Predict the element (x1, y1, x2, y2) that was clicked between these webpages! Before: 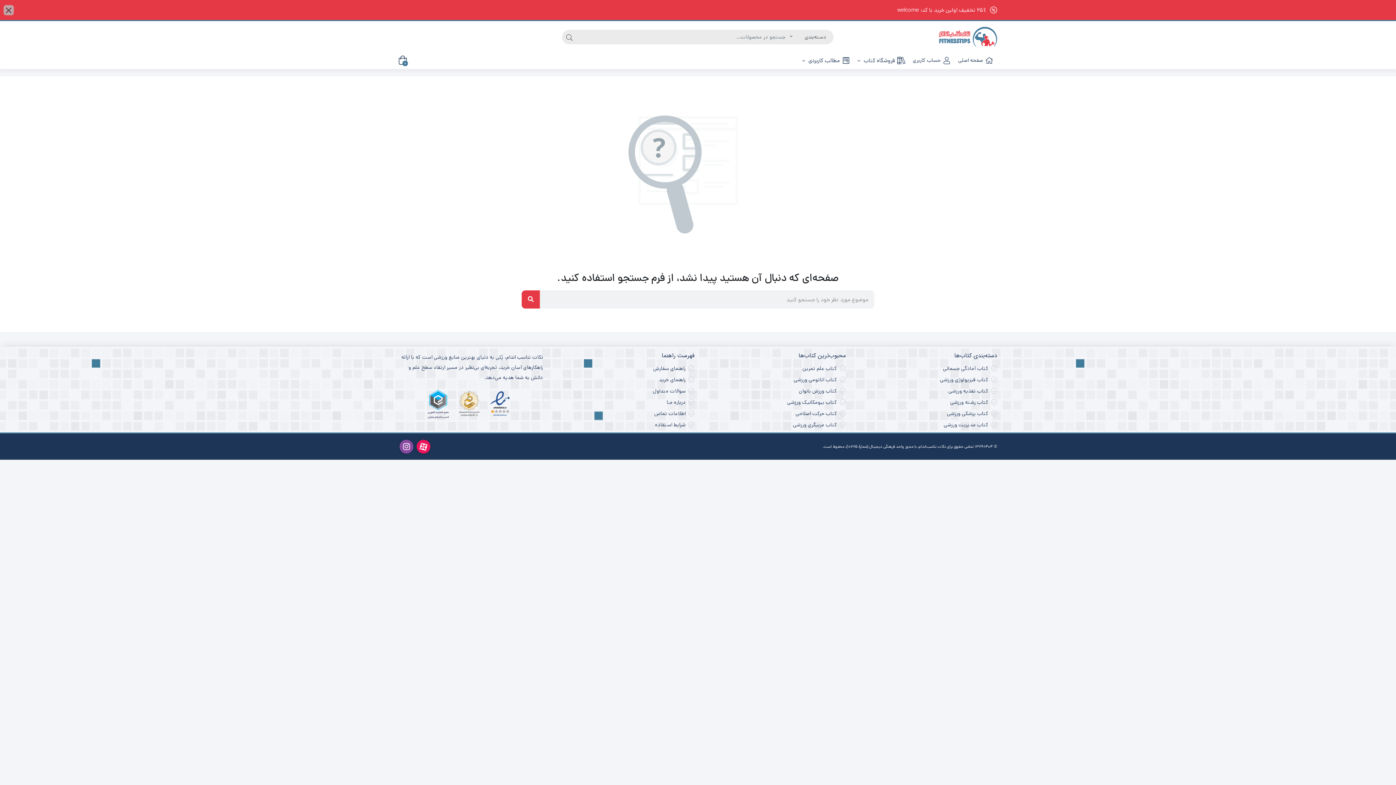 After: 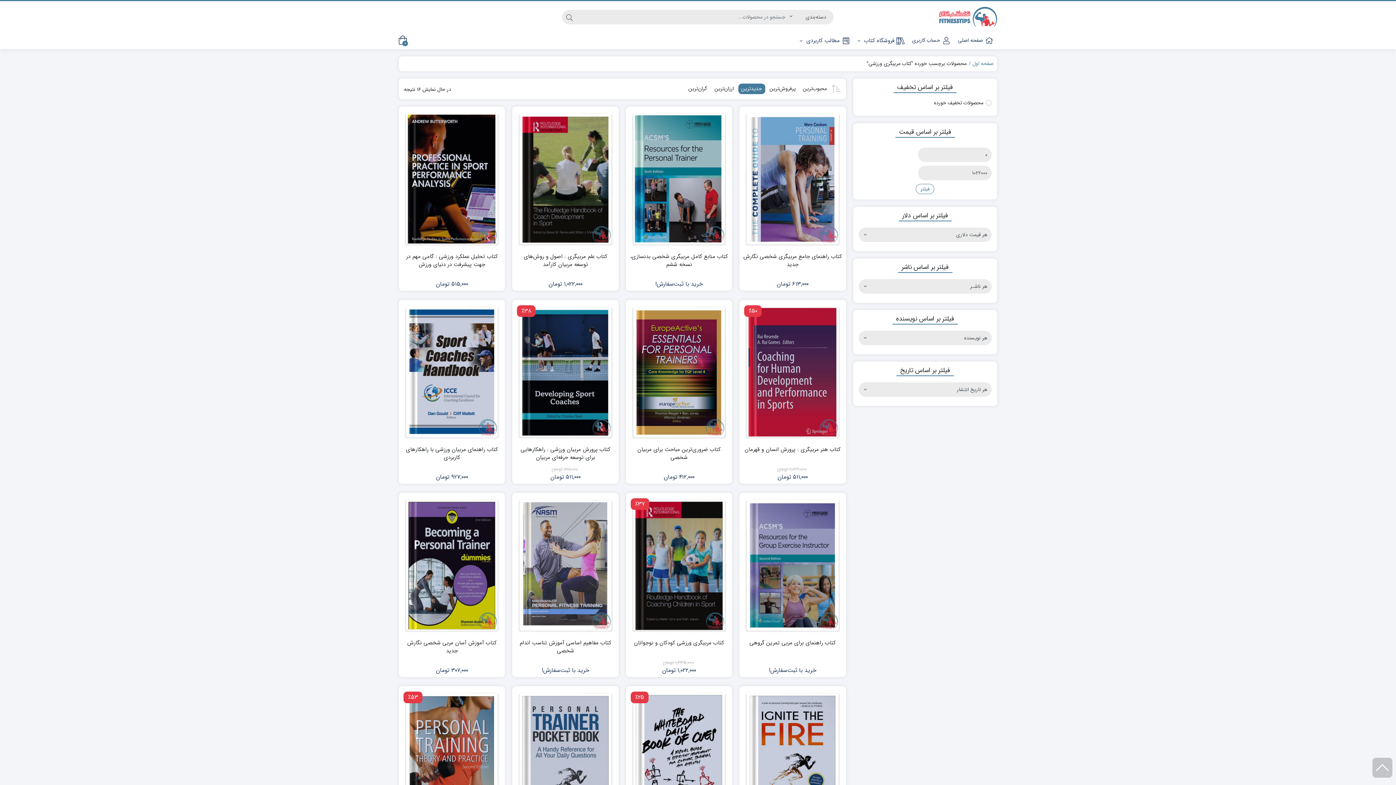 Action: label: کتاب مربیگری ورزشی bbox: (793, 421, 837, 428)